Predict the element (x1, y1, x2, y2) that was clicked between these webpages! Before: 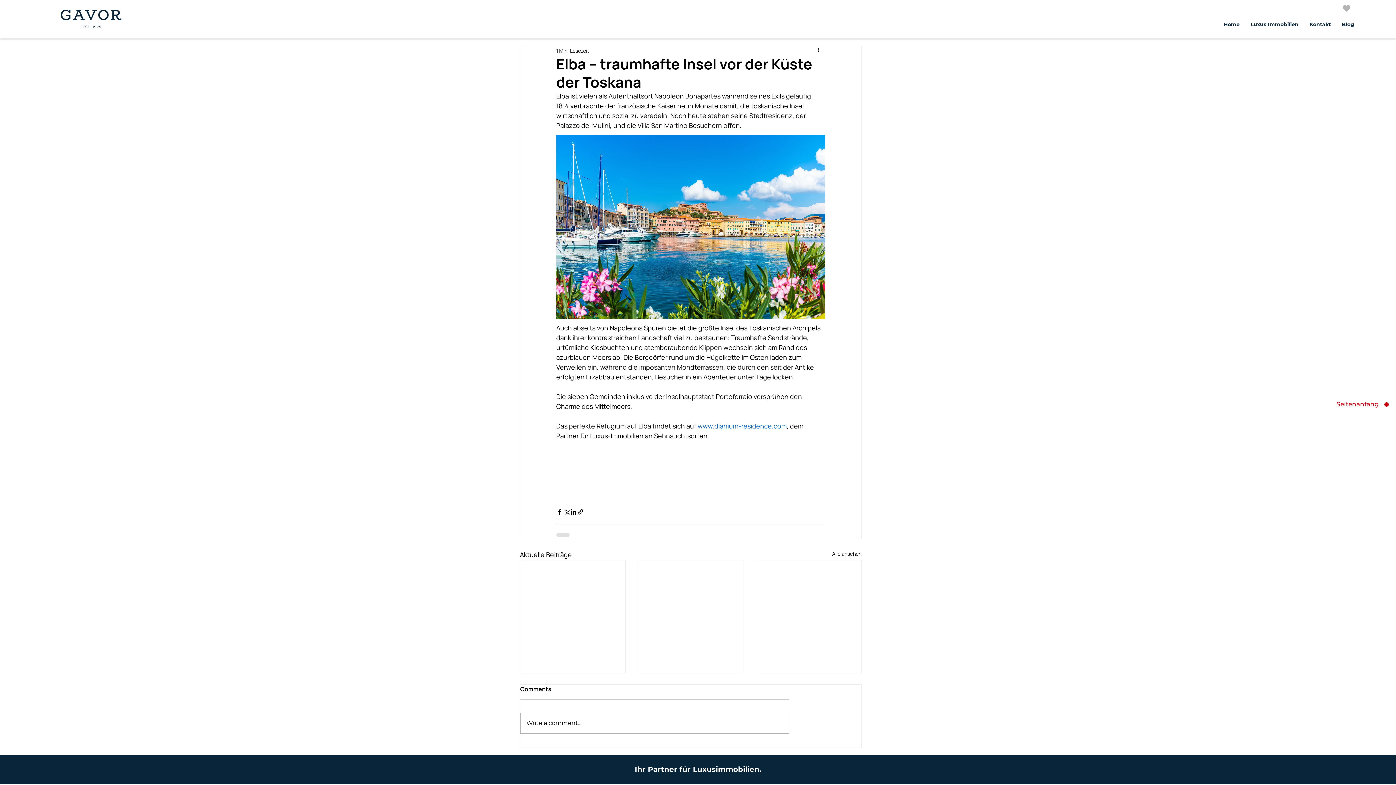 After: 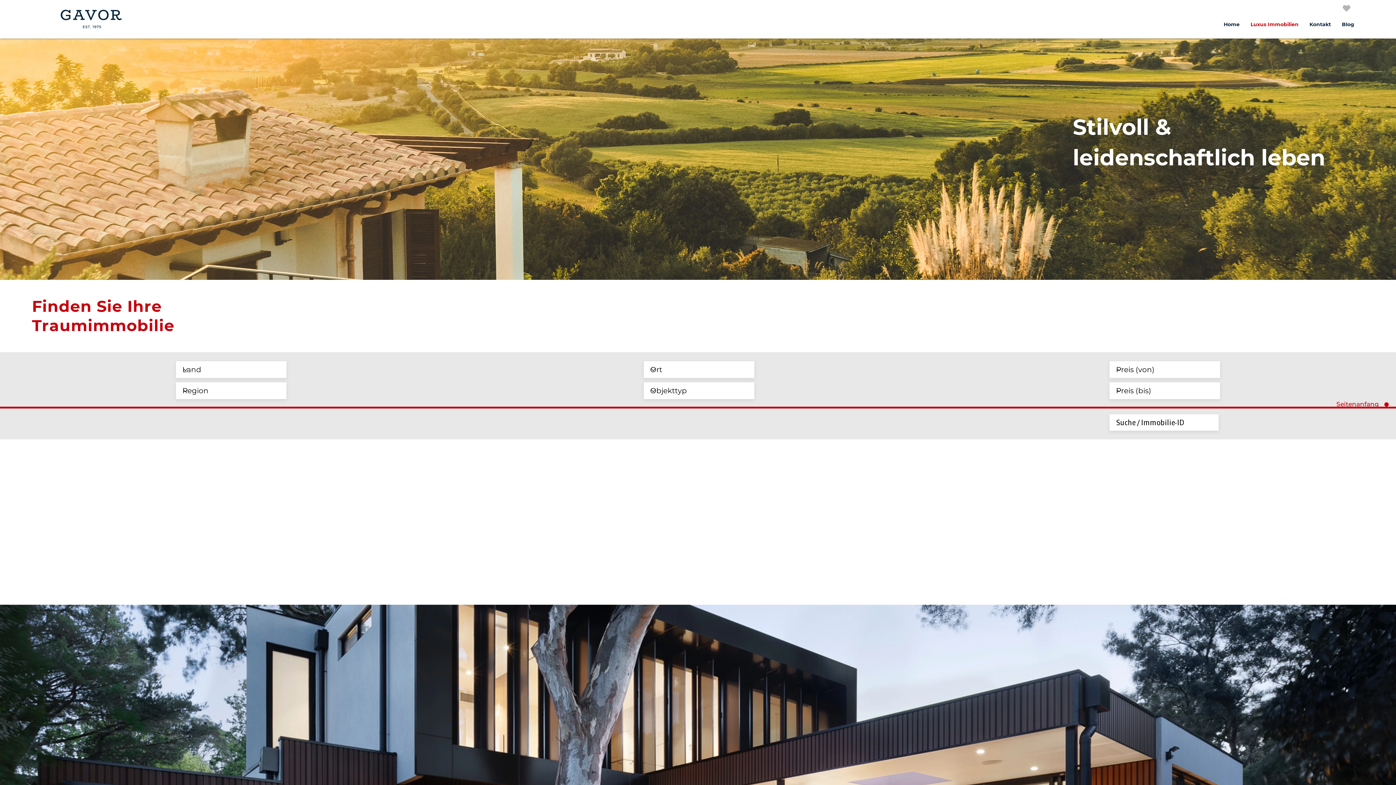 Action: label: Luxus Immobilien bbox: (1245, 17, 1304, 31)